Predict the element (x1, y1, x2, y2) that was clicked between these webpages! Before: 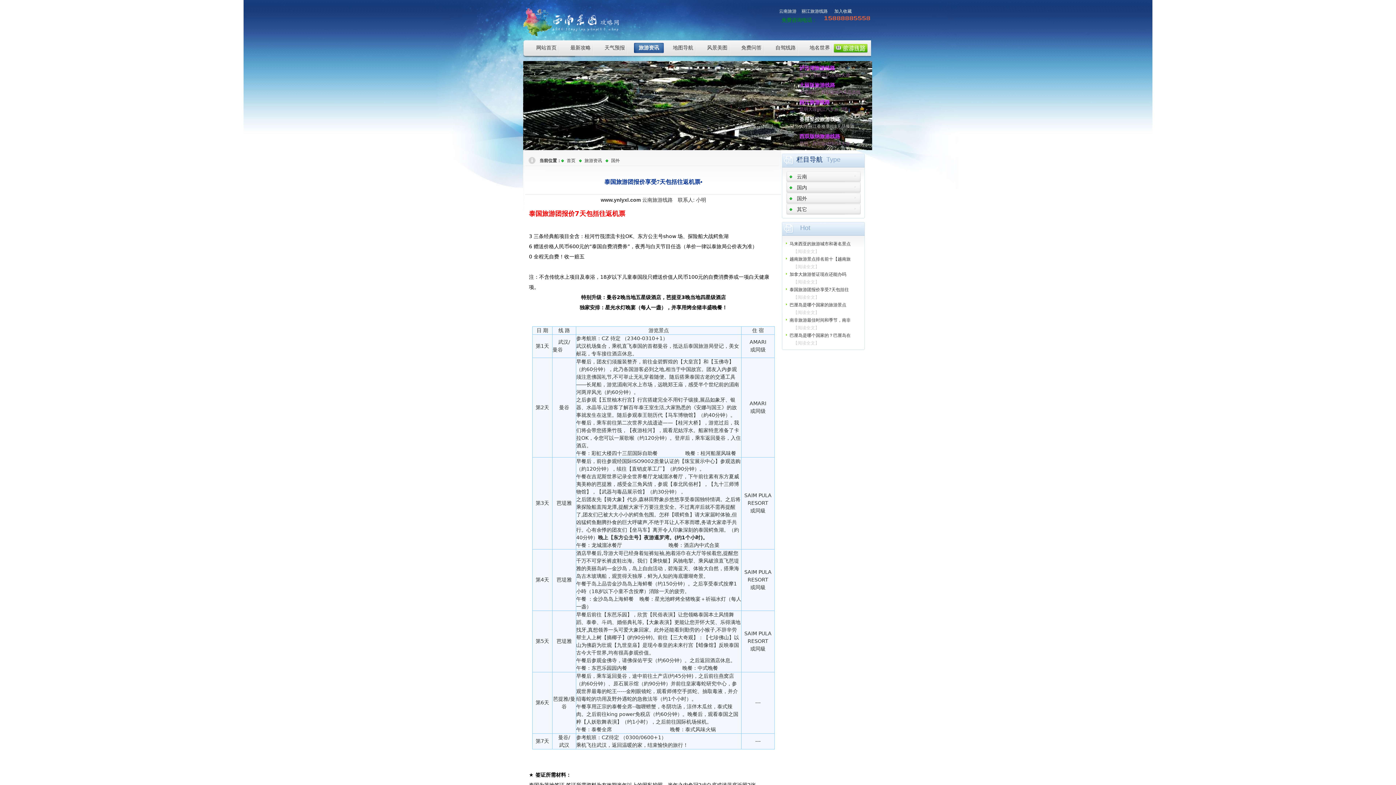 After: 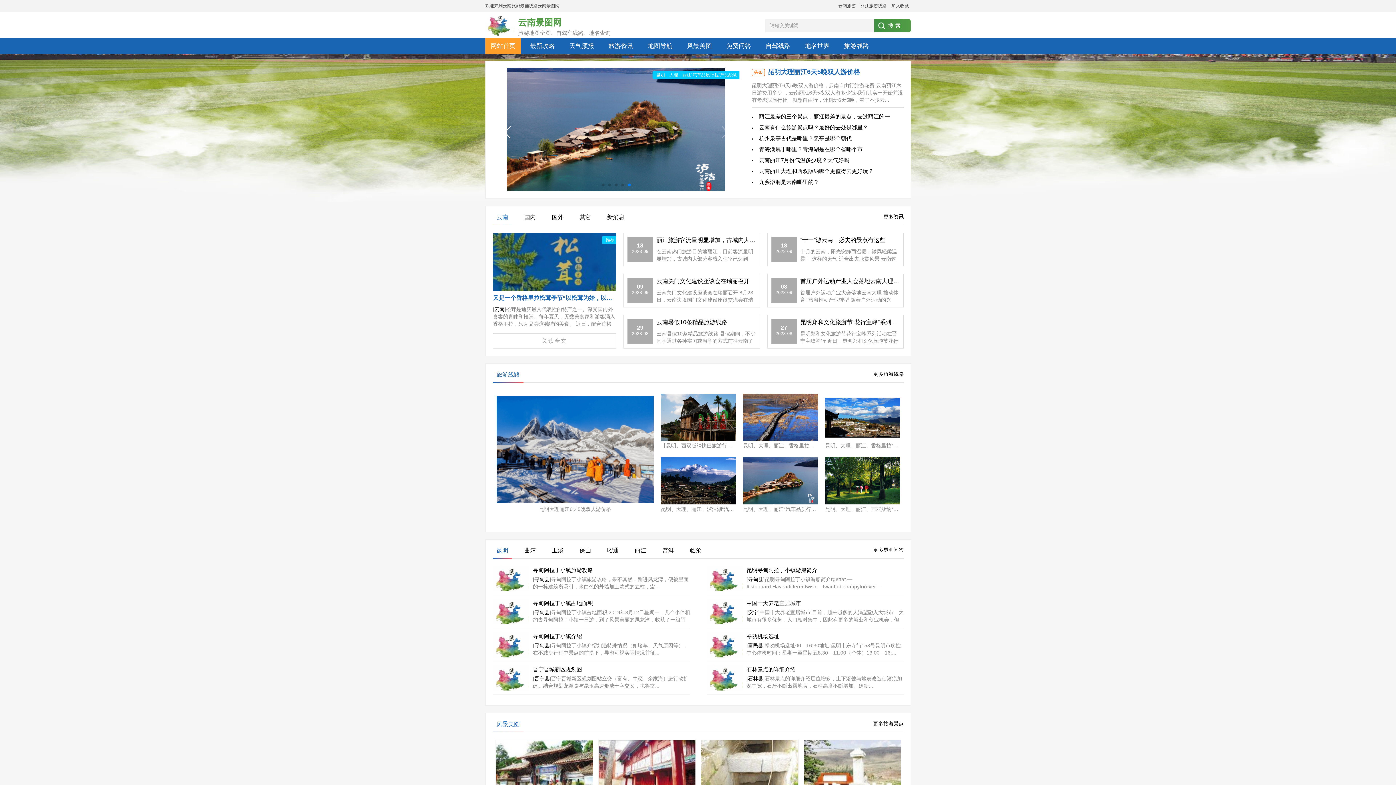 Action: label: 栏目导航 bbox: (796, 156, 822, 163)